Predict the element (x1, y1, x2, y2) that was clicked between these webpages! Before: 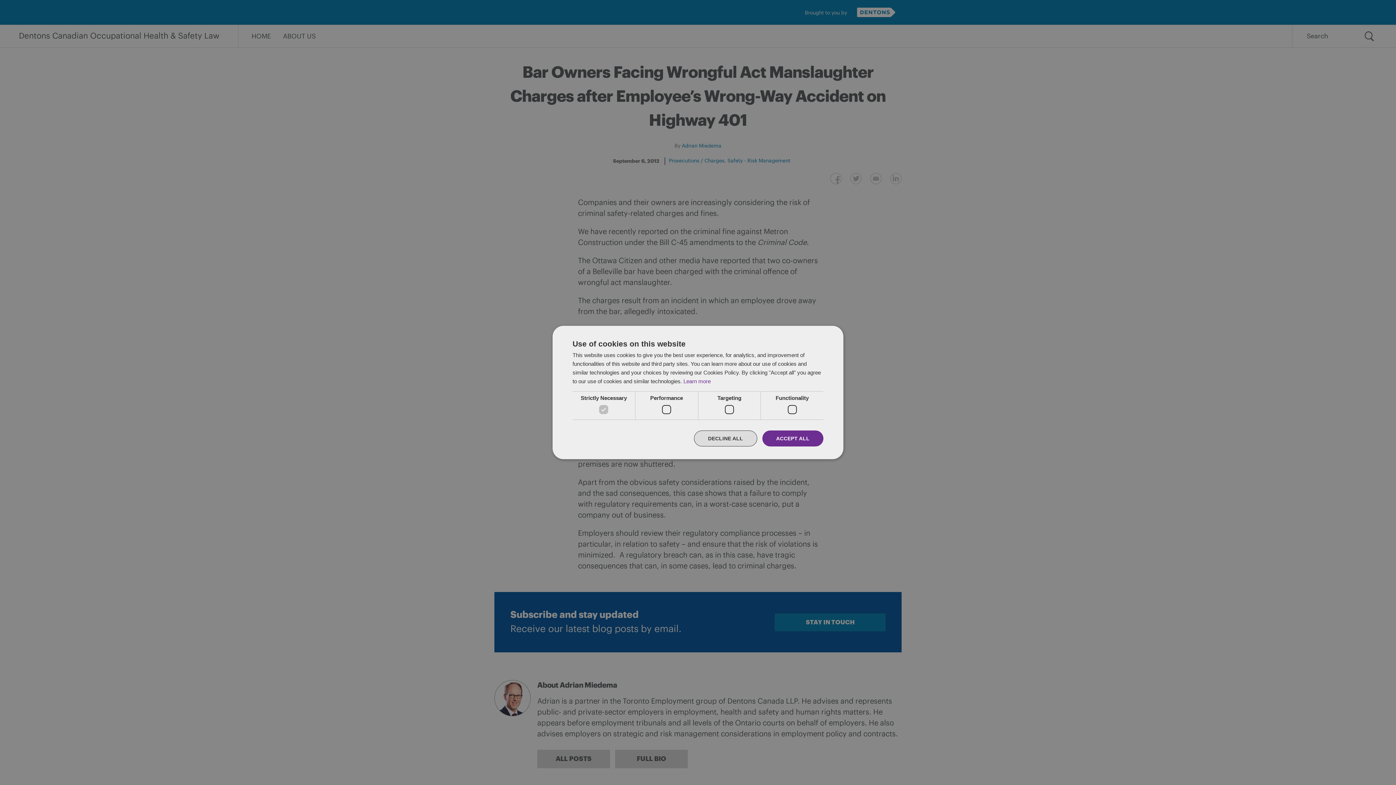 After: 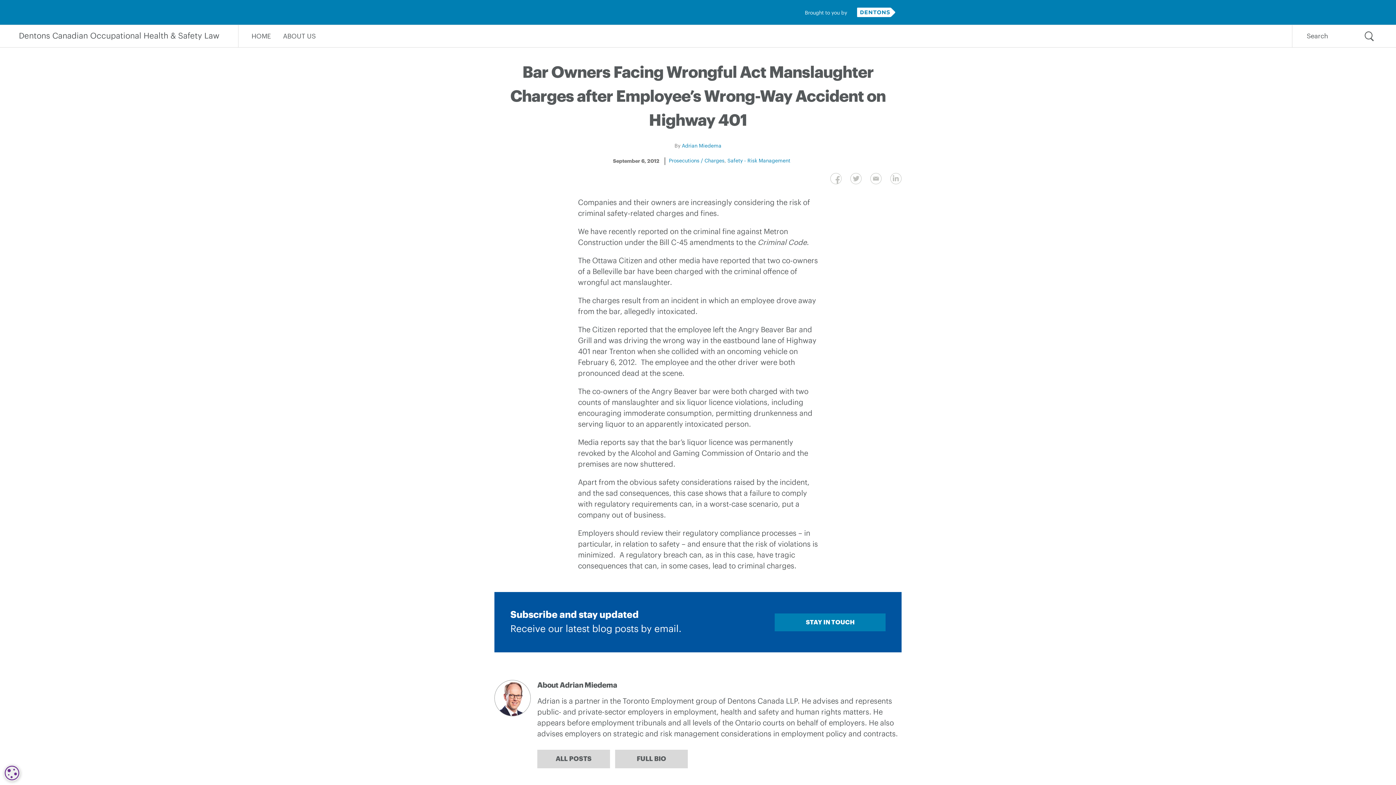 Action: bbox: (694, 430, 757, 446) label: DECLINE ALL